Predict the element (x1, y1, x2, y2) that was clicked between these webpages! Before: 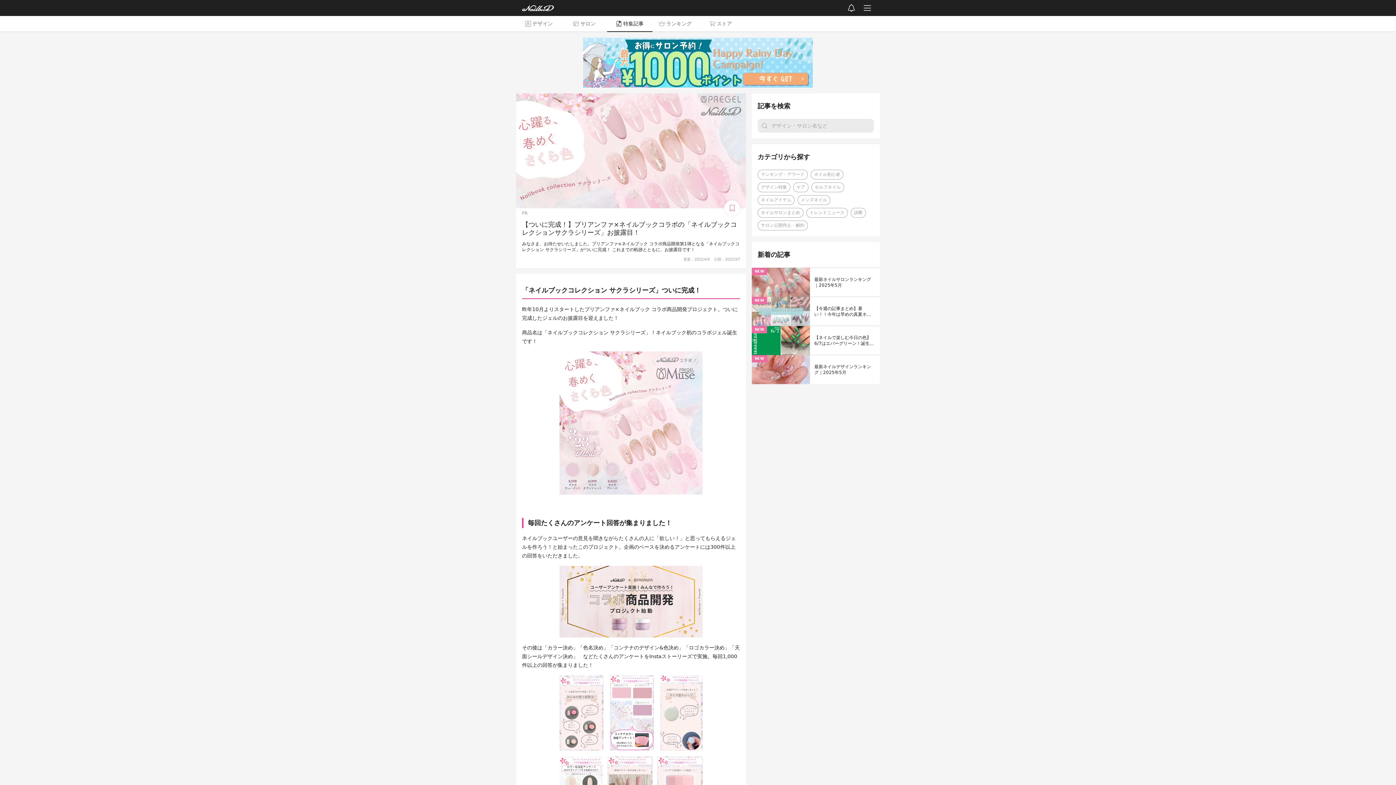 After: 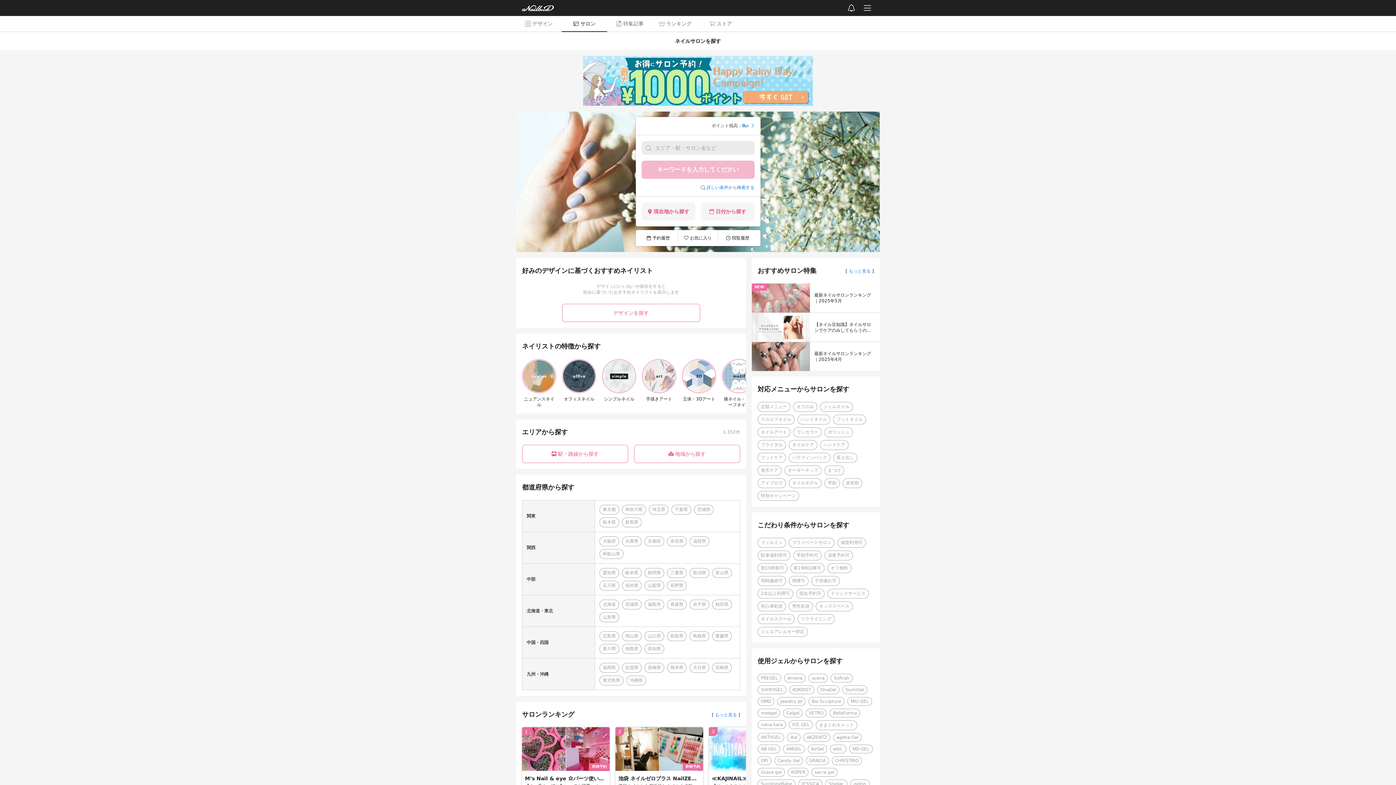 Action: label: サロン bbox: (561, 16, 607, 31)